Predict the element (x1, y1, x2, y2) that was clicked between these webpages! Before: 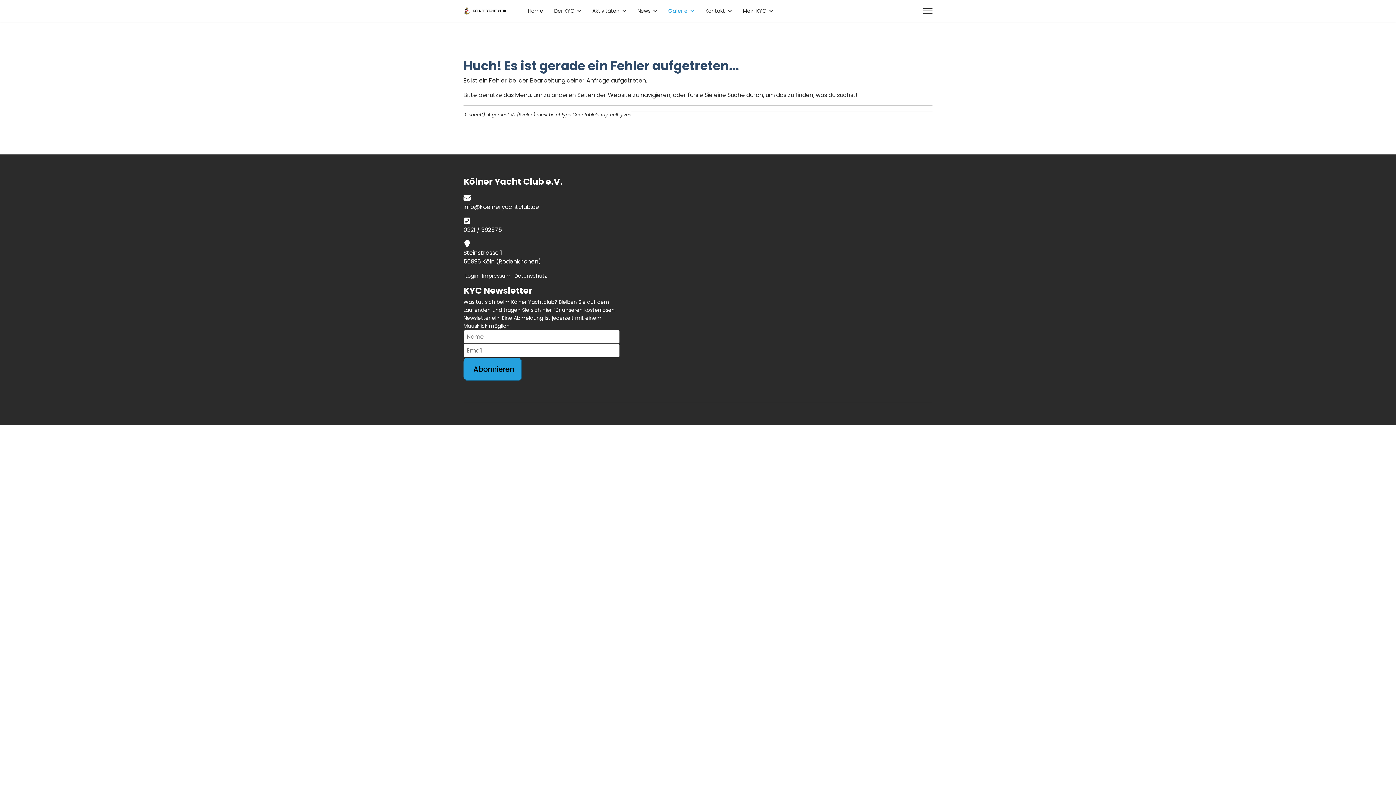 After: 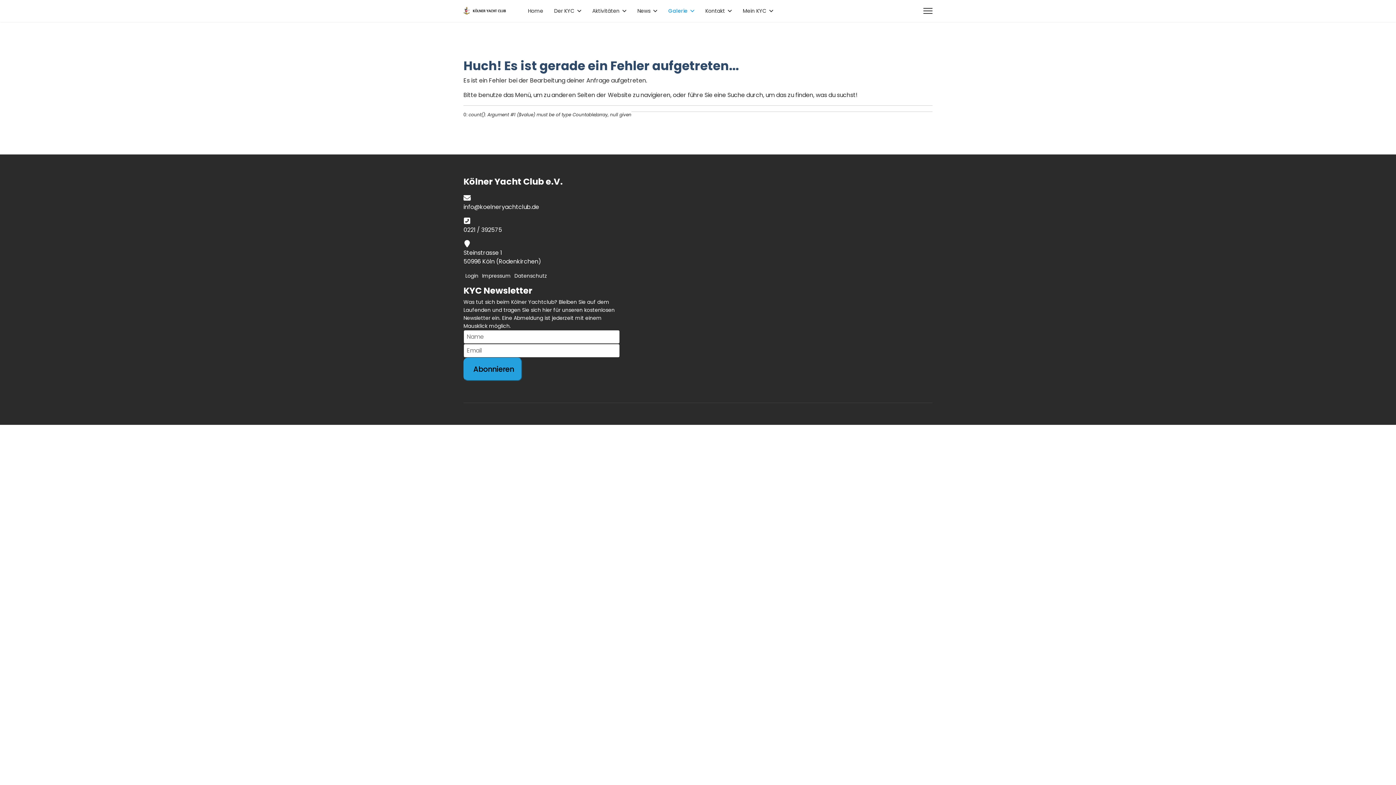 Action: bbox: (463, 218, 470, 225)